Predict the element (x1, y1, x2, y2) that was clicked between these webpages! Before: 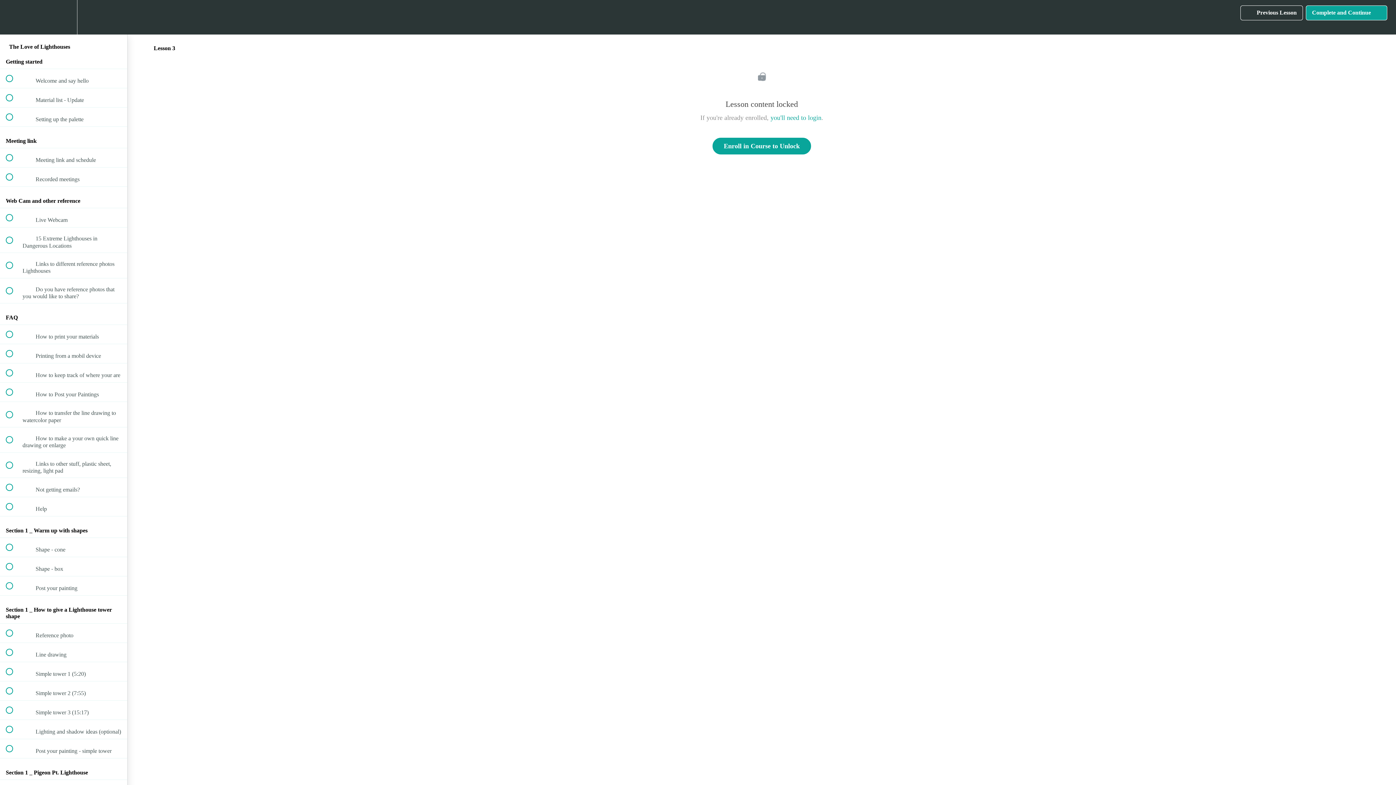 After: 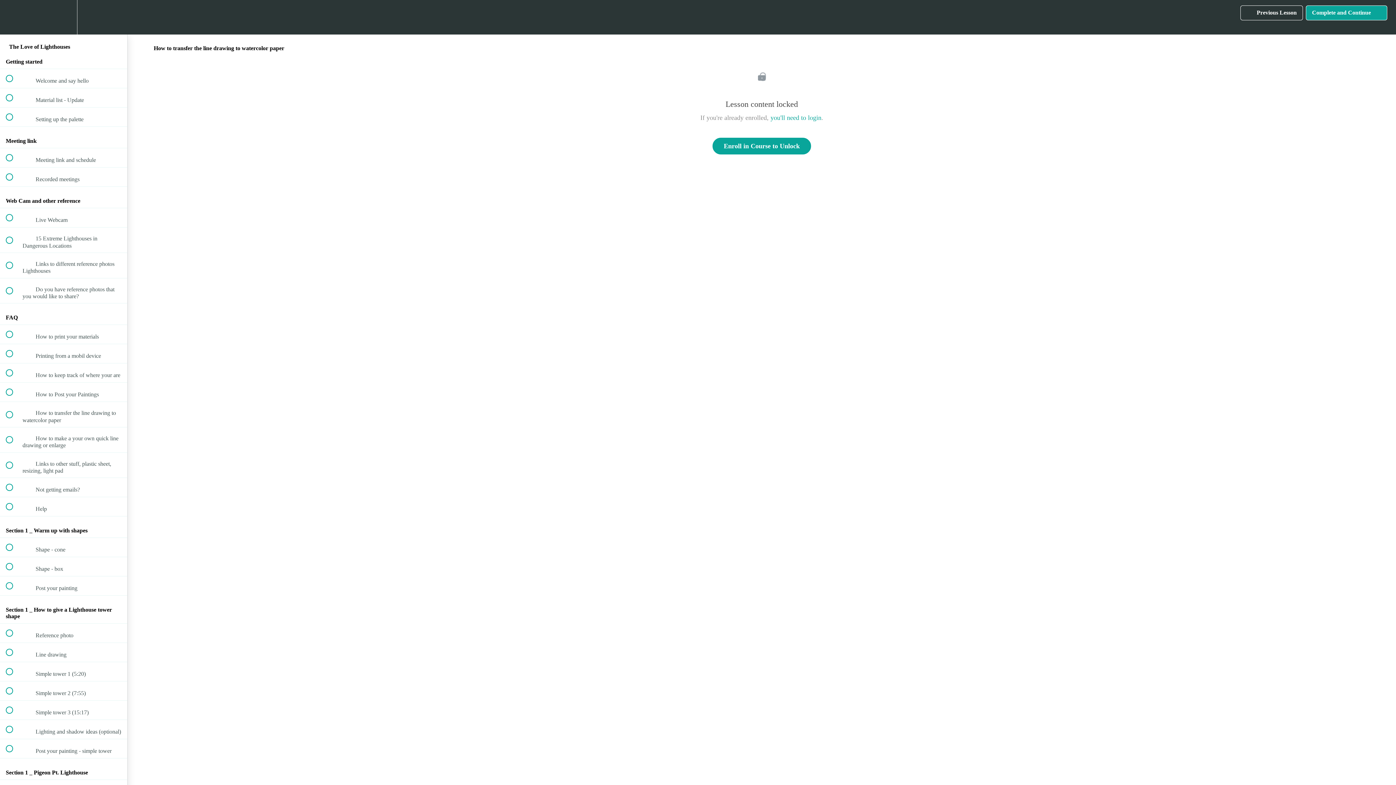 Action: bbox: (0, 402, 127, 427) label:  
 How to transfer the line drawing to watercolor paper